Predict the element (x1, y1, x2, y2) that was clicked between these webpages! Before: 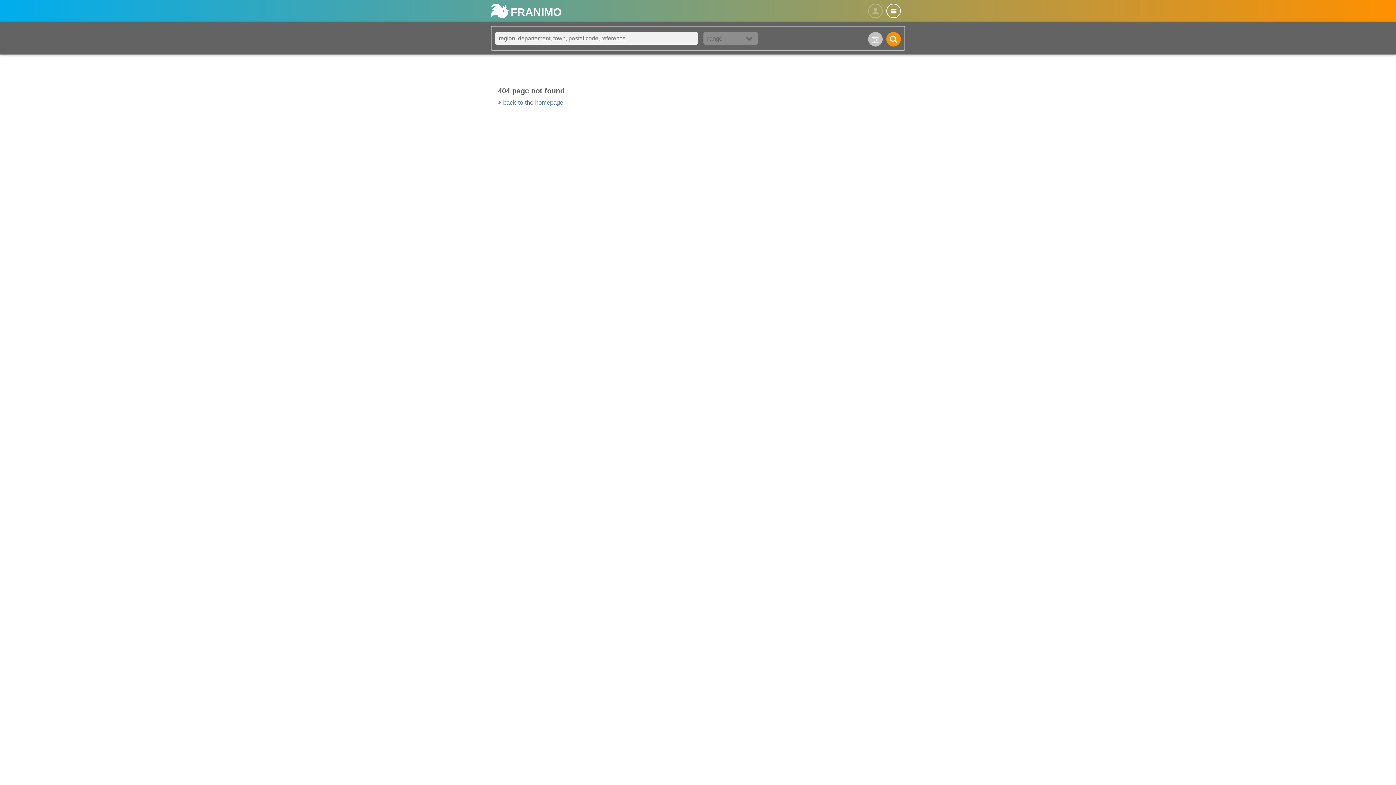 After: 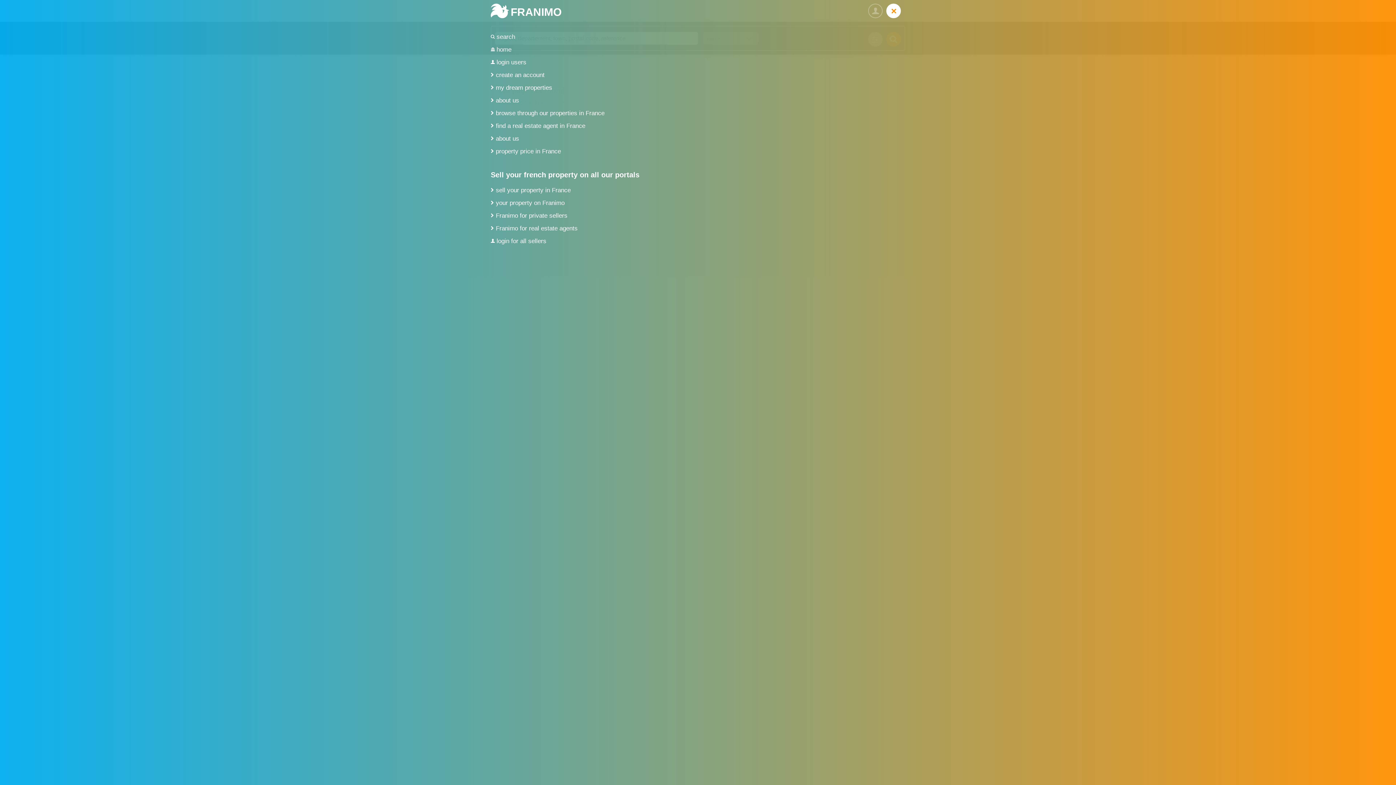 Action: bbox: (886, 3, 901, 18)